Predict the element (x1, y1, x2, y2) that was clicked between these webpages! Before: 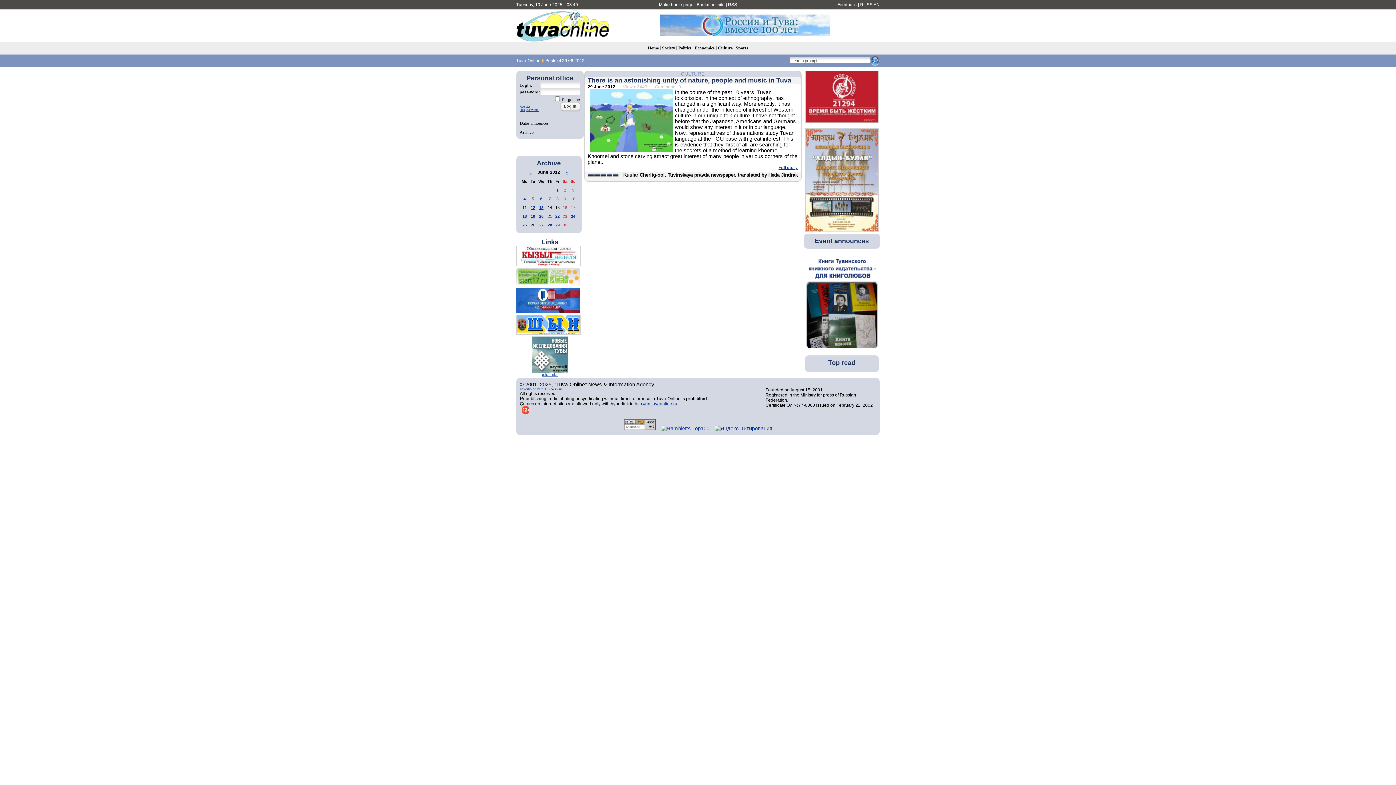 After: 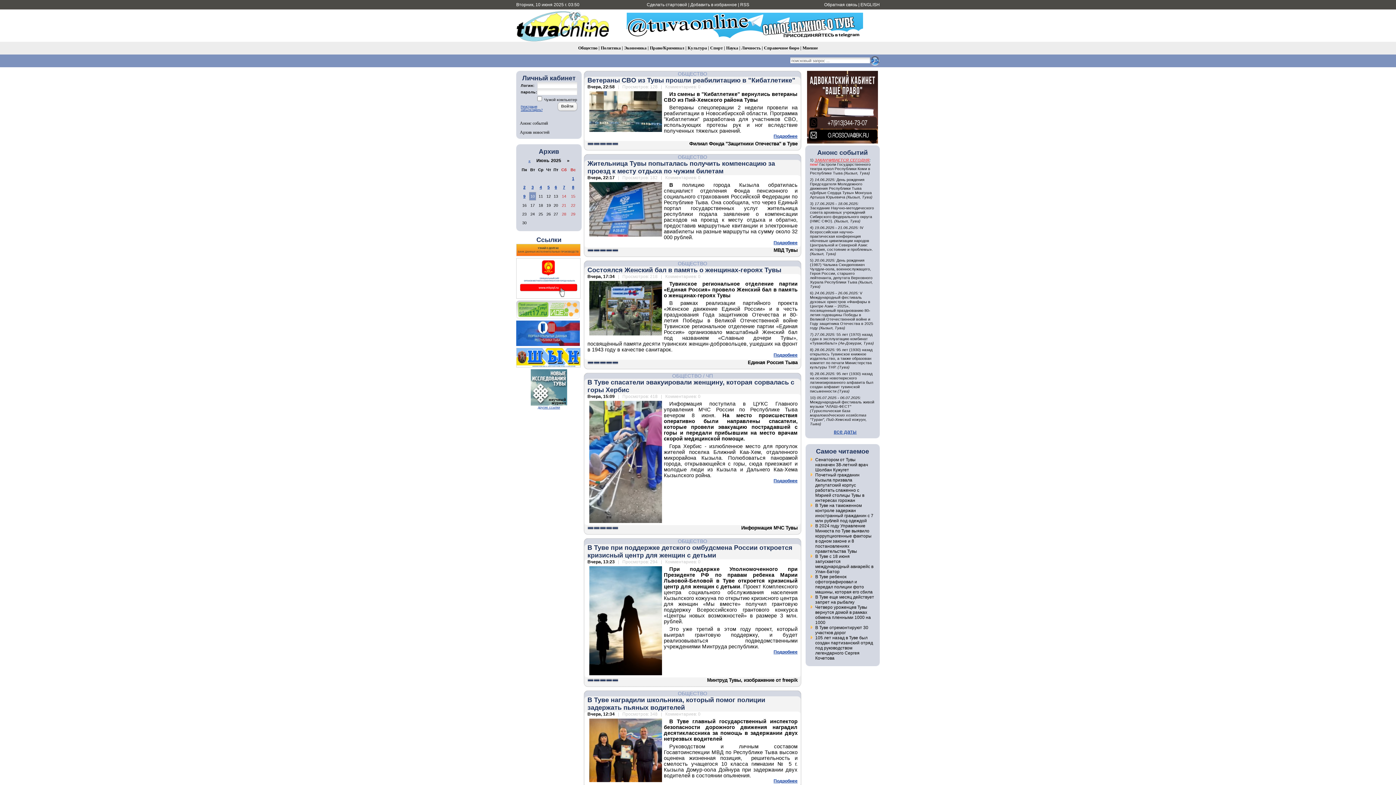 Action: bbox: (860, 2, 880, 7) label: RUSSIAN